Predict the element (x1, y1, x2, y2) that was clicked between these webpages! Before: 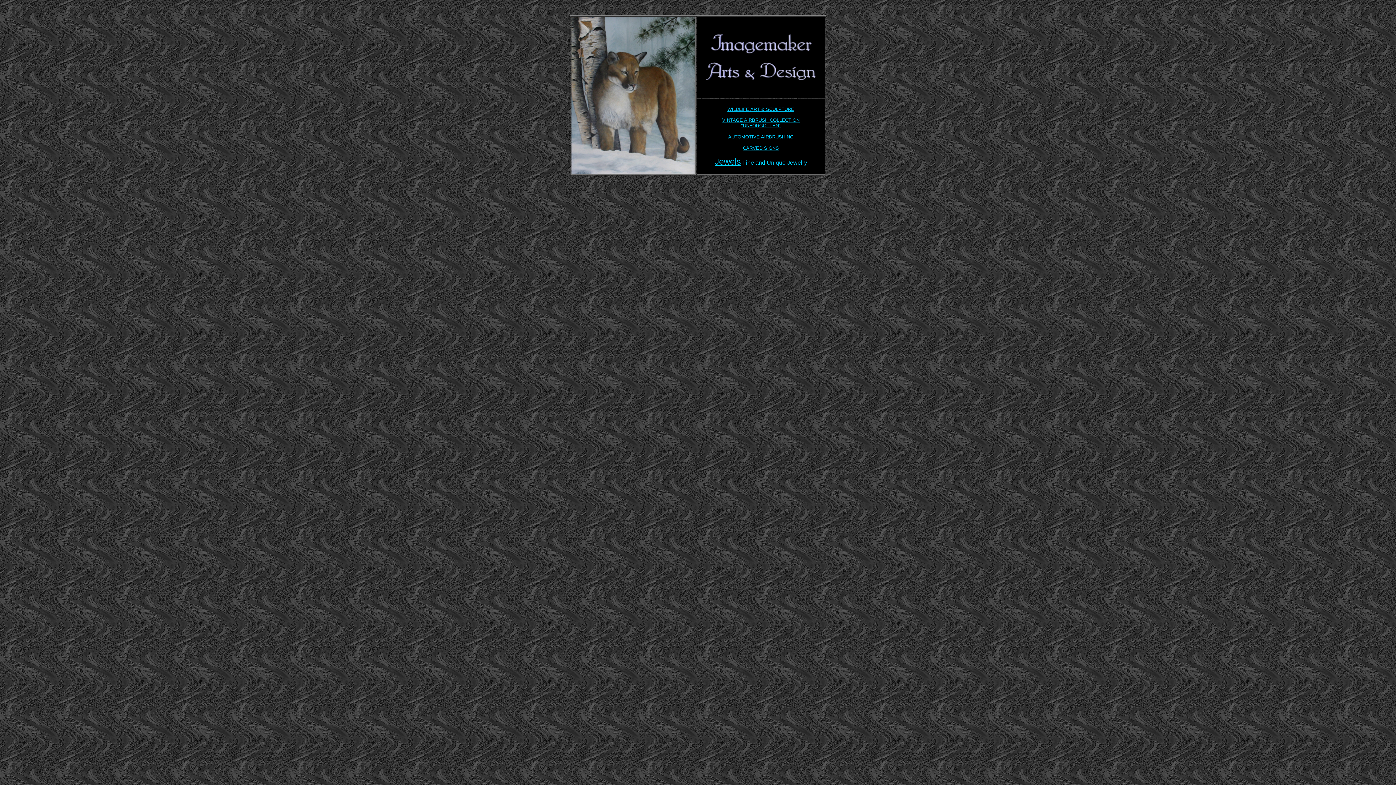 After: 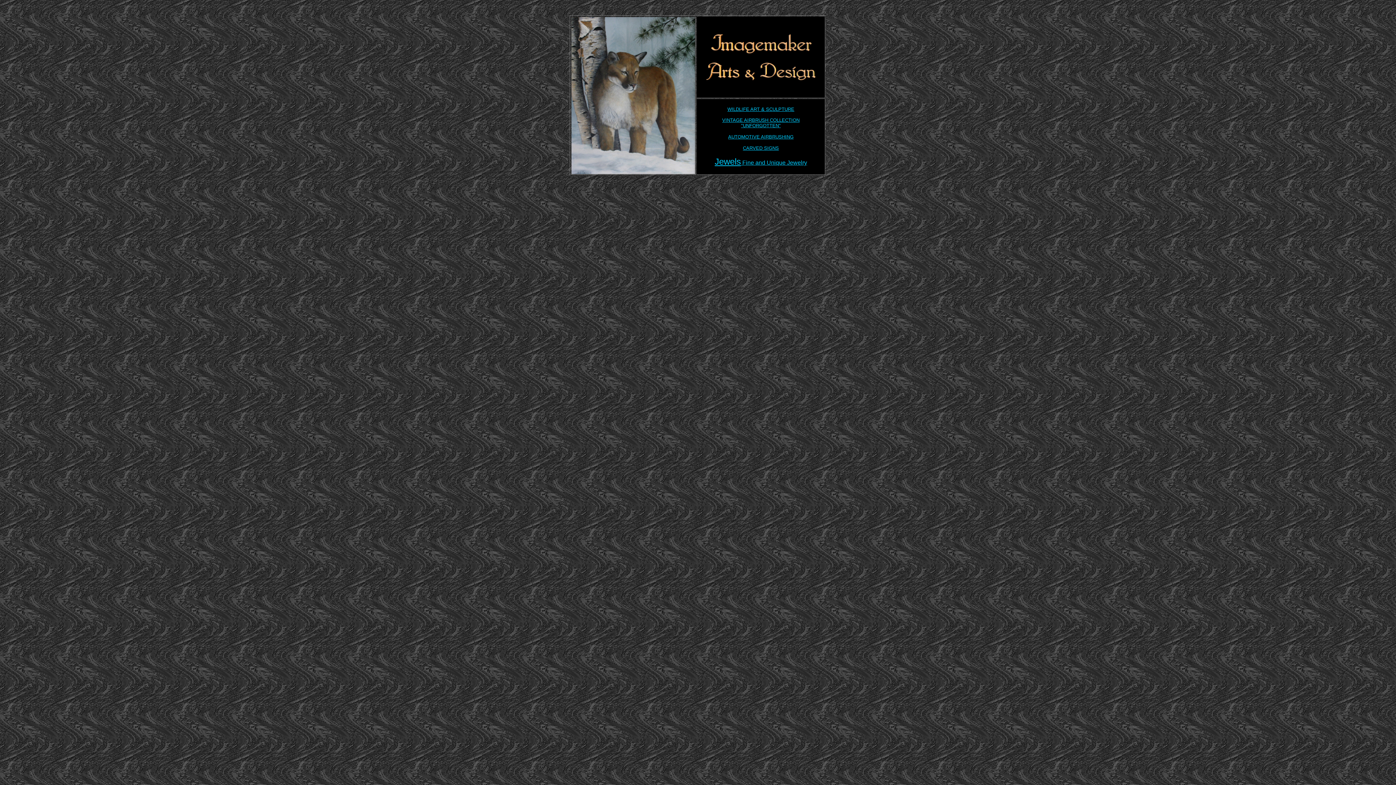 Action: label: VINTAGE AIRBRUSH COLLECTION
"UNFORGOTTEN" bbox: (722, 117, 799, 128)